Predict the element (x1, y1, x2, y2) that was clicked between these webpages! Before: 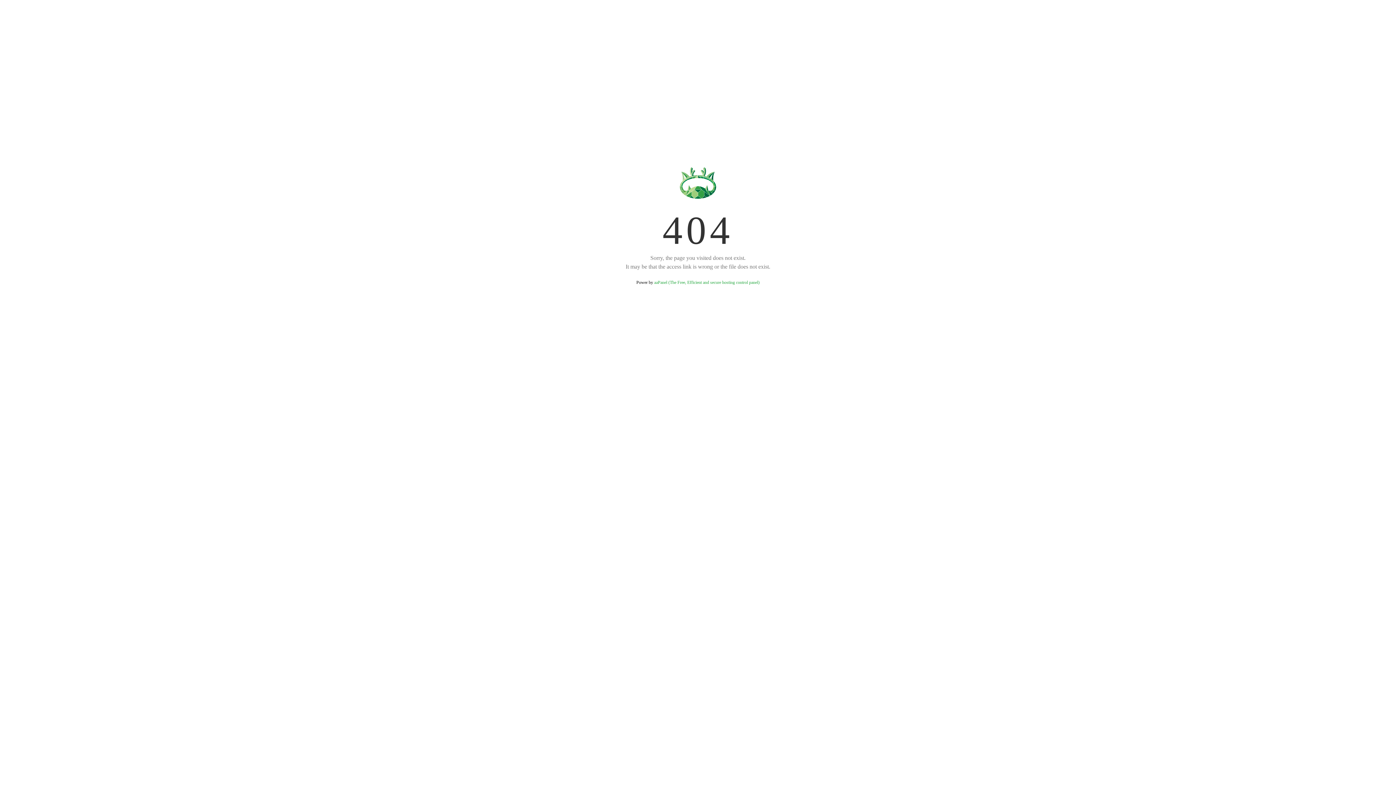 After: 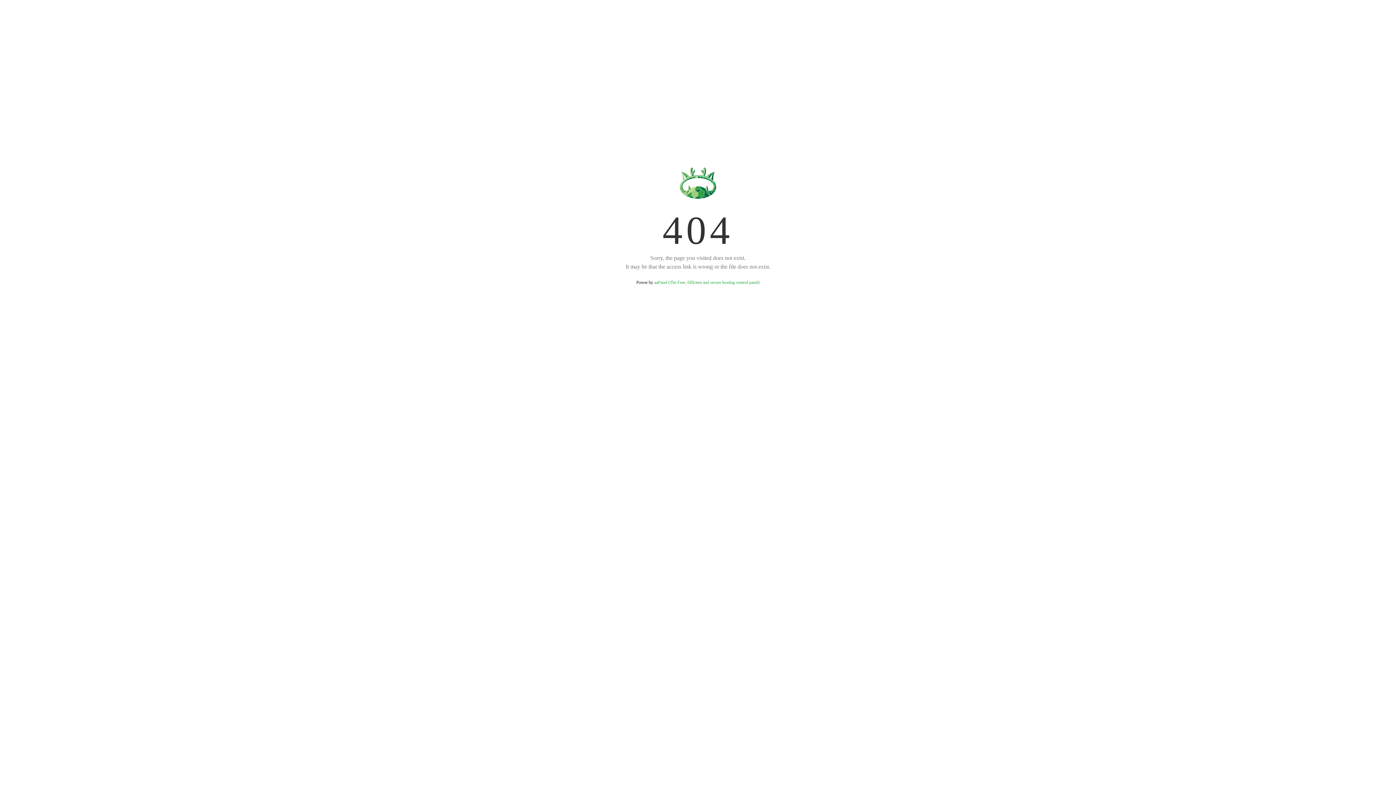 Action: bbox: (654, 280, 759, 285) label: aaPanel (The Free, Efficient and secure hosting control panel)